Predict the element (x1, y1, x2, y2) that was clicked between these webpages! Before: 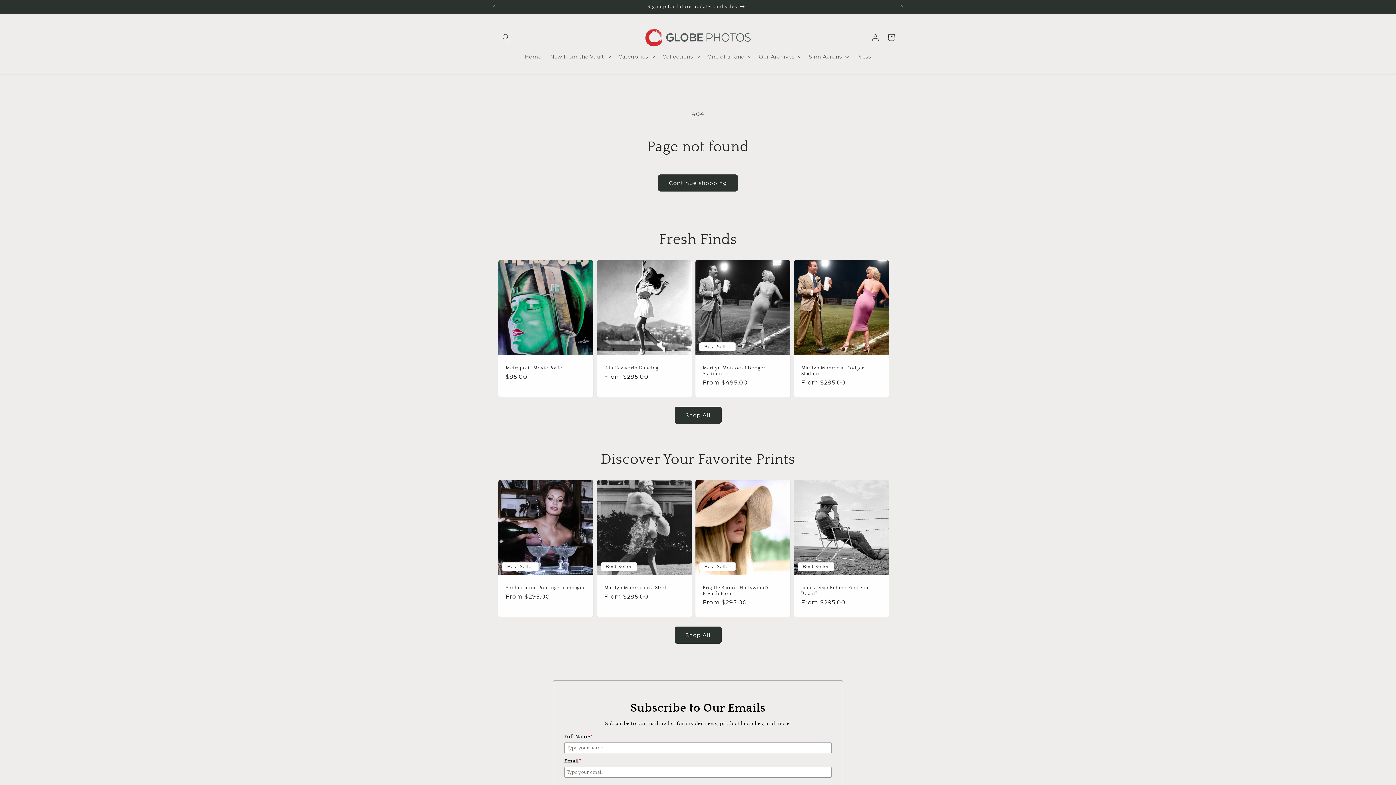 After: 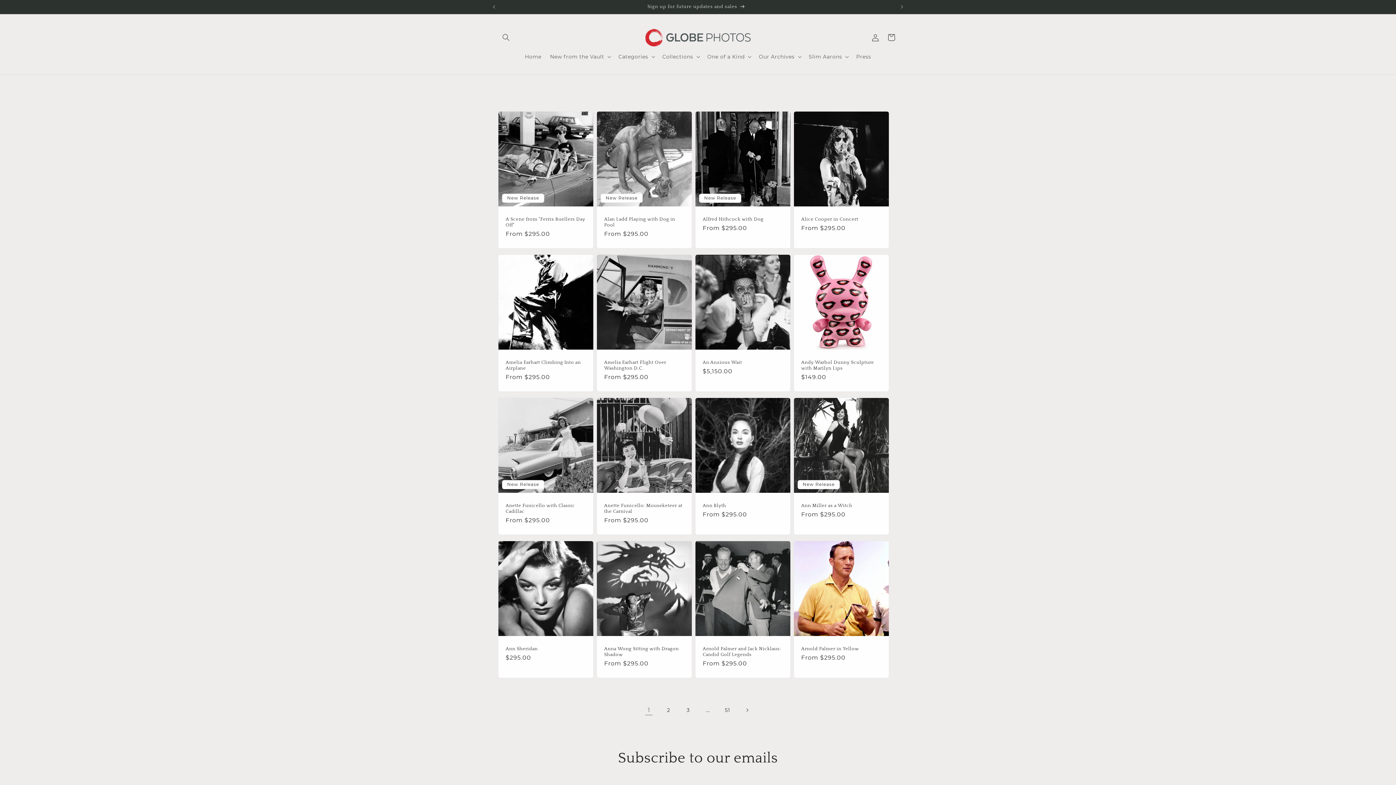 Action: label: Continue shopping bbox: (658, 174, 738, 191)